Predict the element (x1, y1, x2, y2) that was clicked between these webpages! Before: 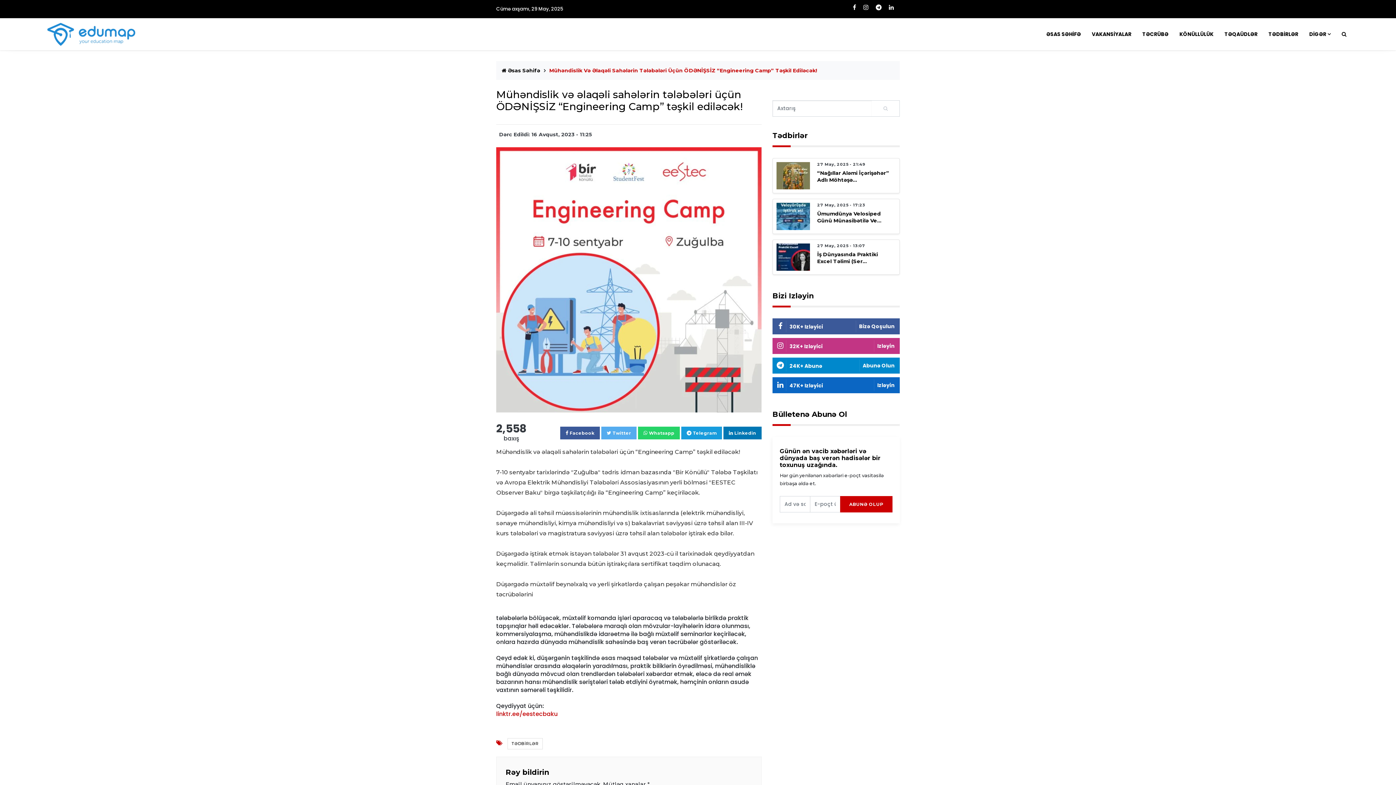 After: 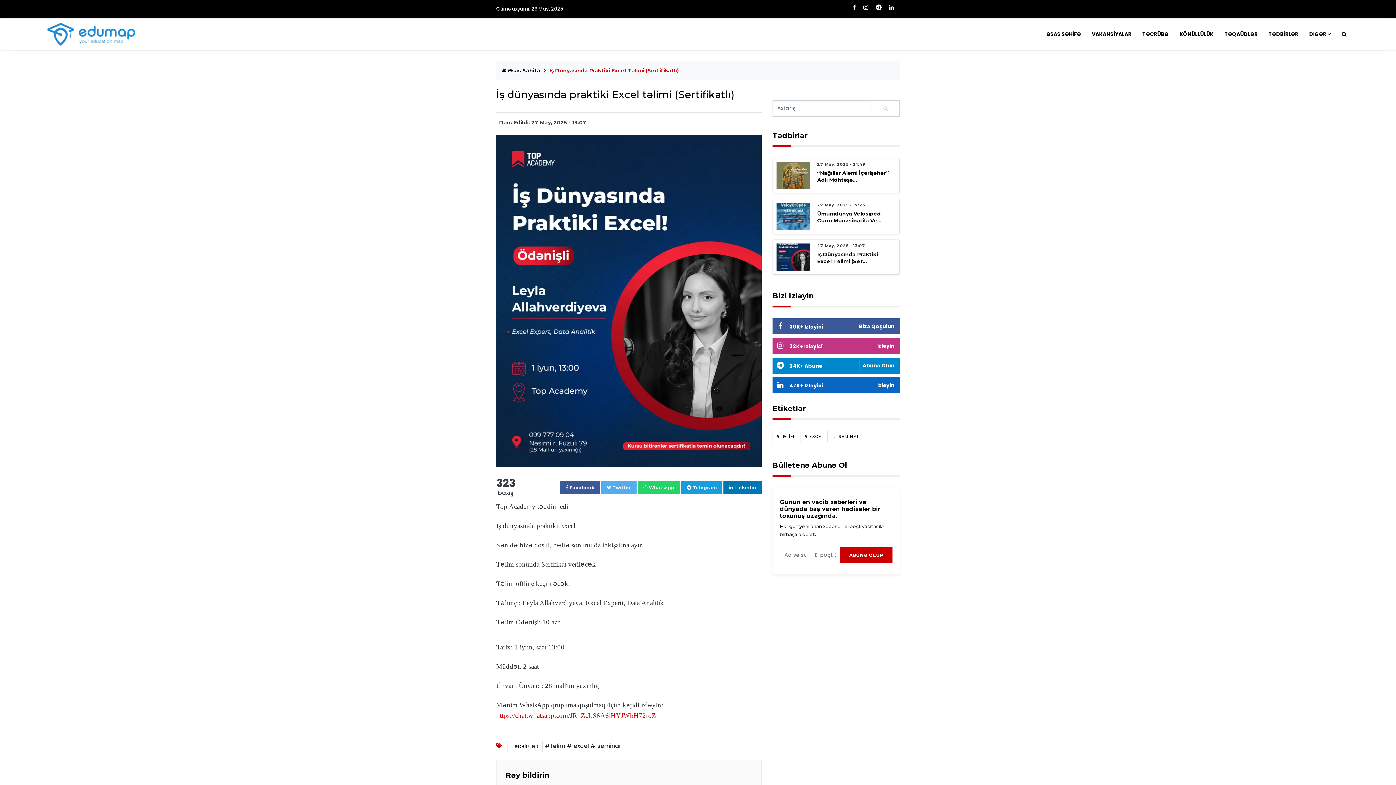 Action: label: İş Dünyasında Praktiki Excel Təlimi (Ser... bbox: (817, 251, 878, 264)